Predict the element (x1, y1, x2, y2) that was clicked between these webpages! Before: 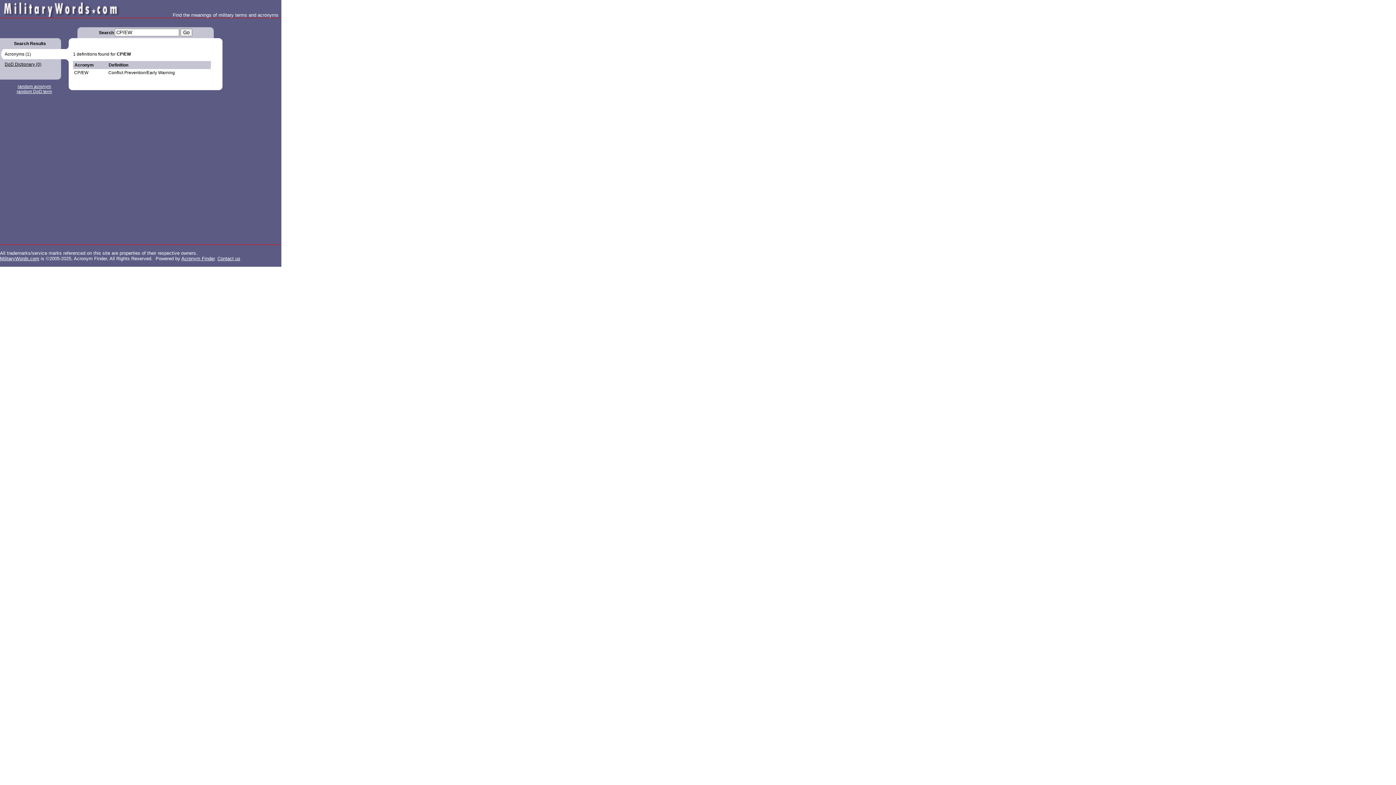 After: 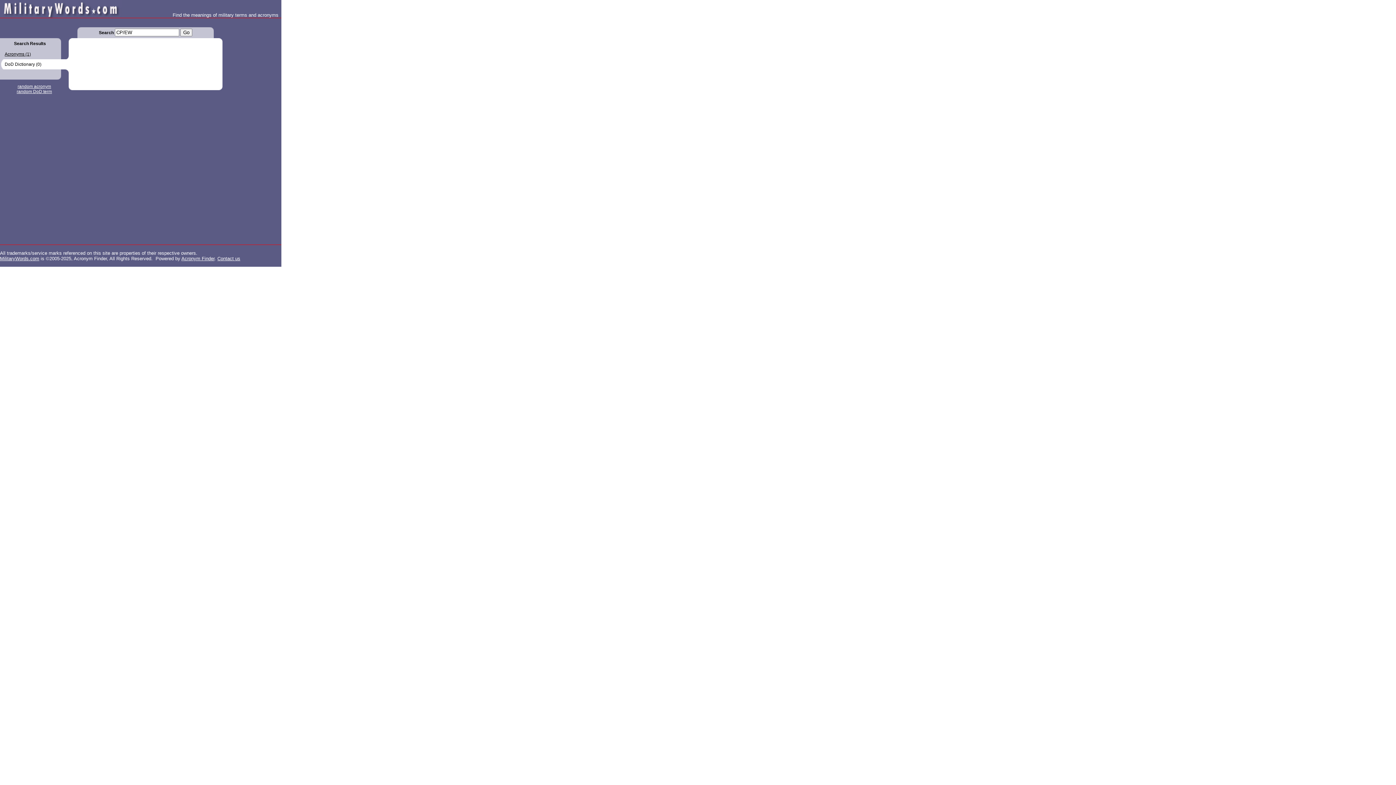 Action: bbox: (4, 61, 41, 66) label: DoD Dictionary (0)